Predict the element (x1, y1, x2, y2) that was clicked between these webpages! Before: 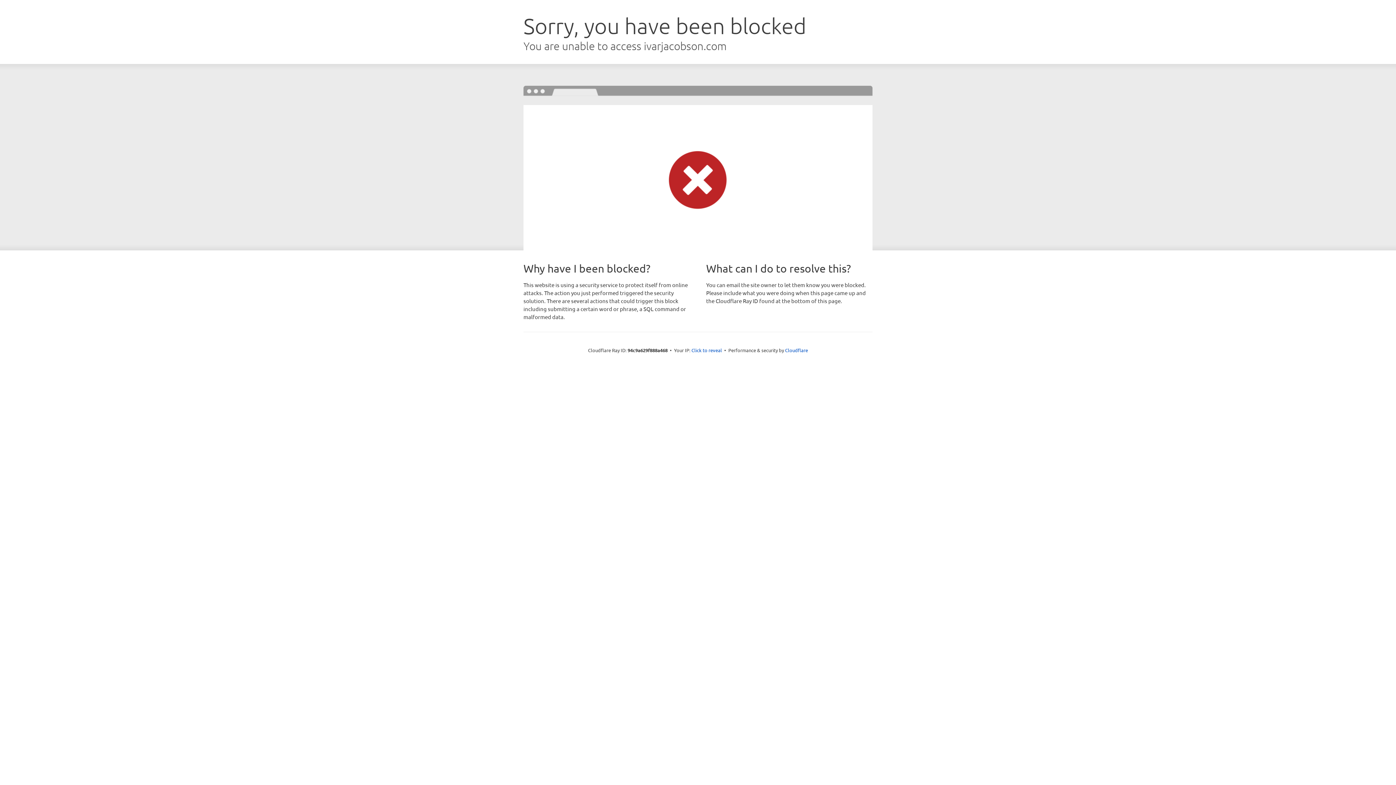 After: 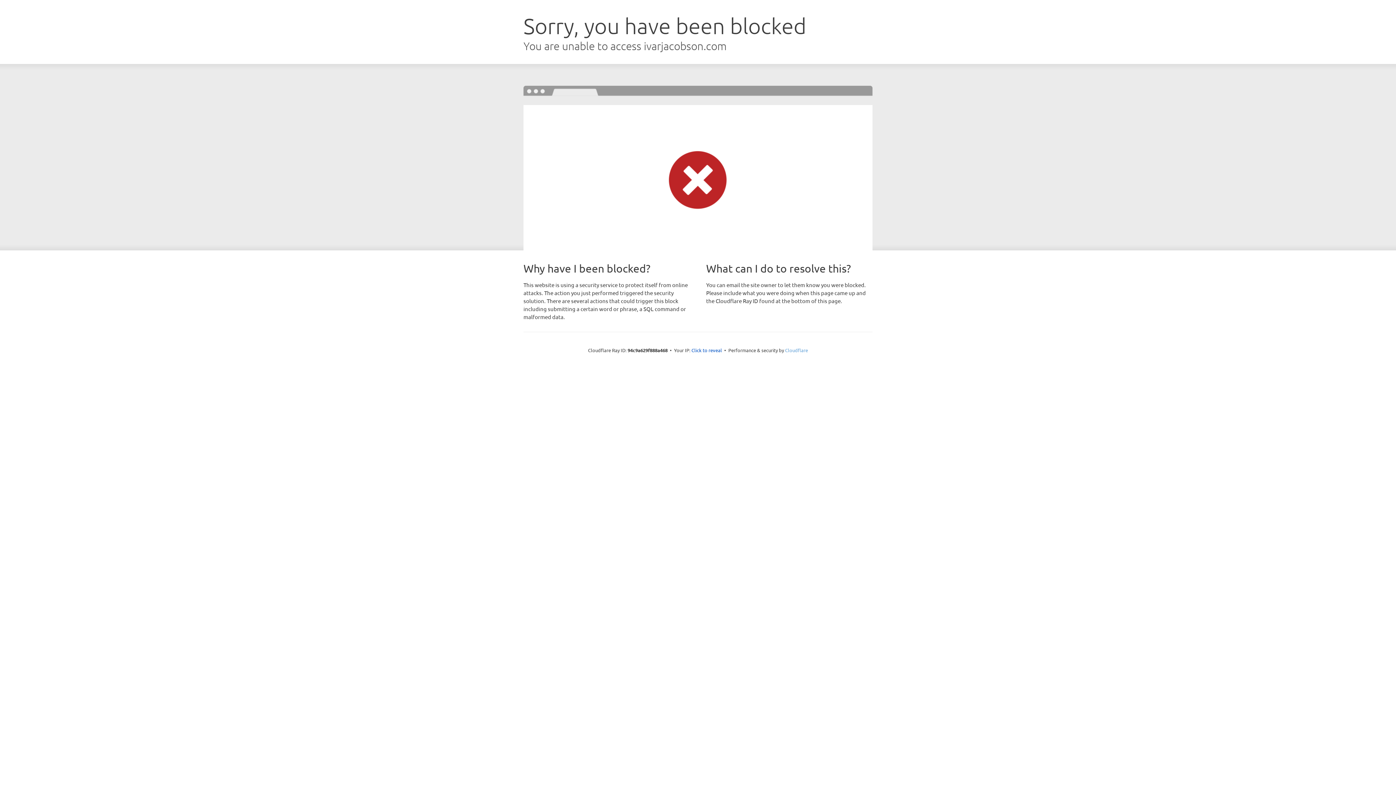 Action: bbox: (785, 347, 808, 353) label: Cloudflare